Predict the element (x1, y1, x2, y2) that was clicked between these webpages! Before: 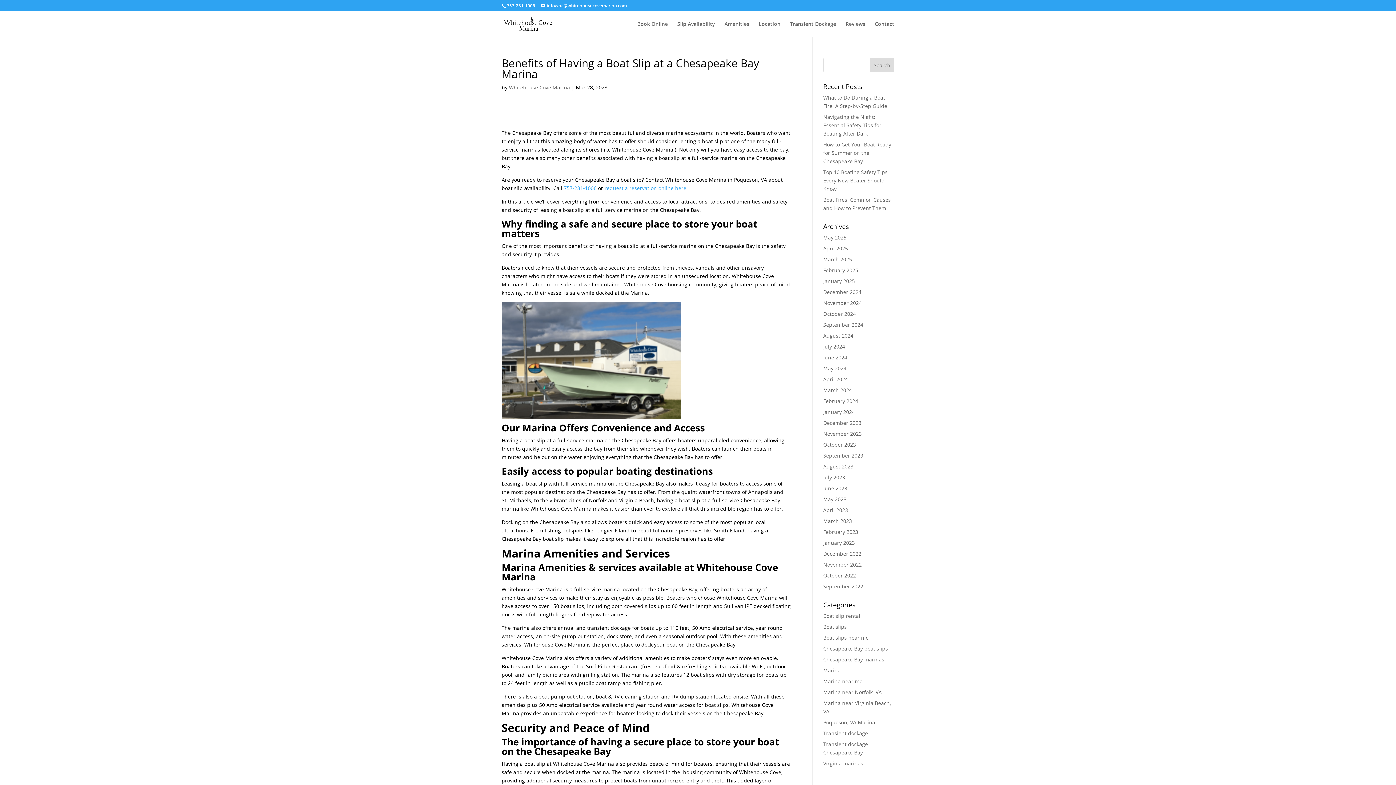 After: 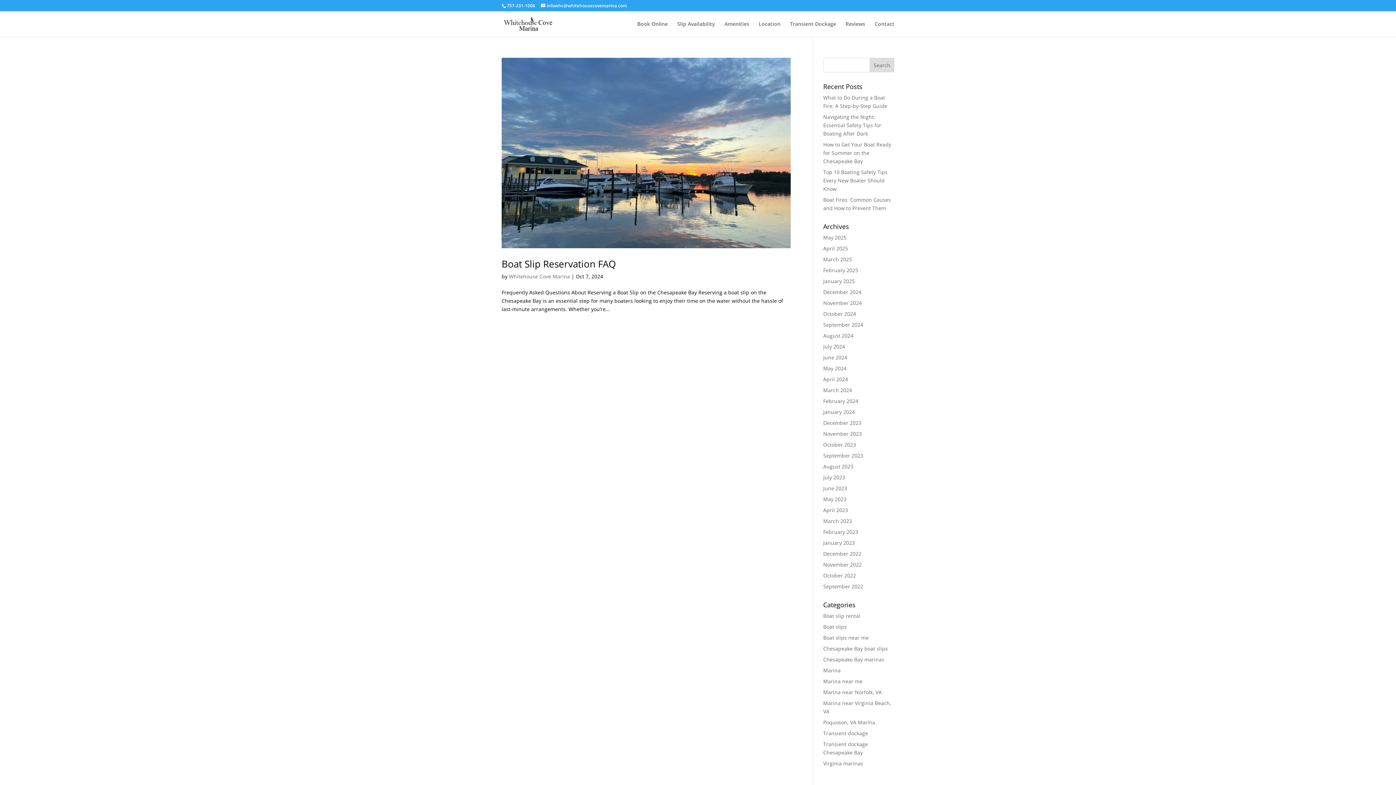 Action: bbox: (823, 310, 856, 317) label: October 2024